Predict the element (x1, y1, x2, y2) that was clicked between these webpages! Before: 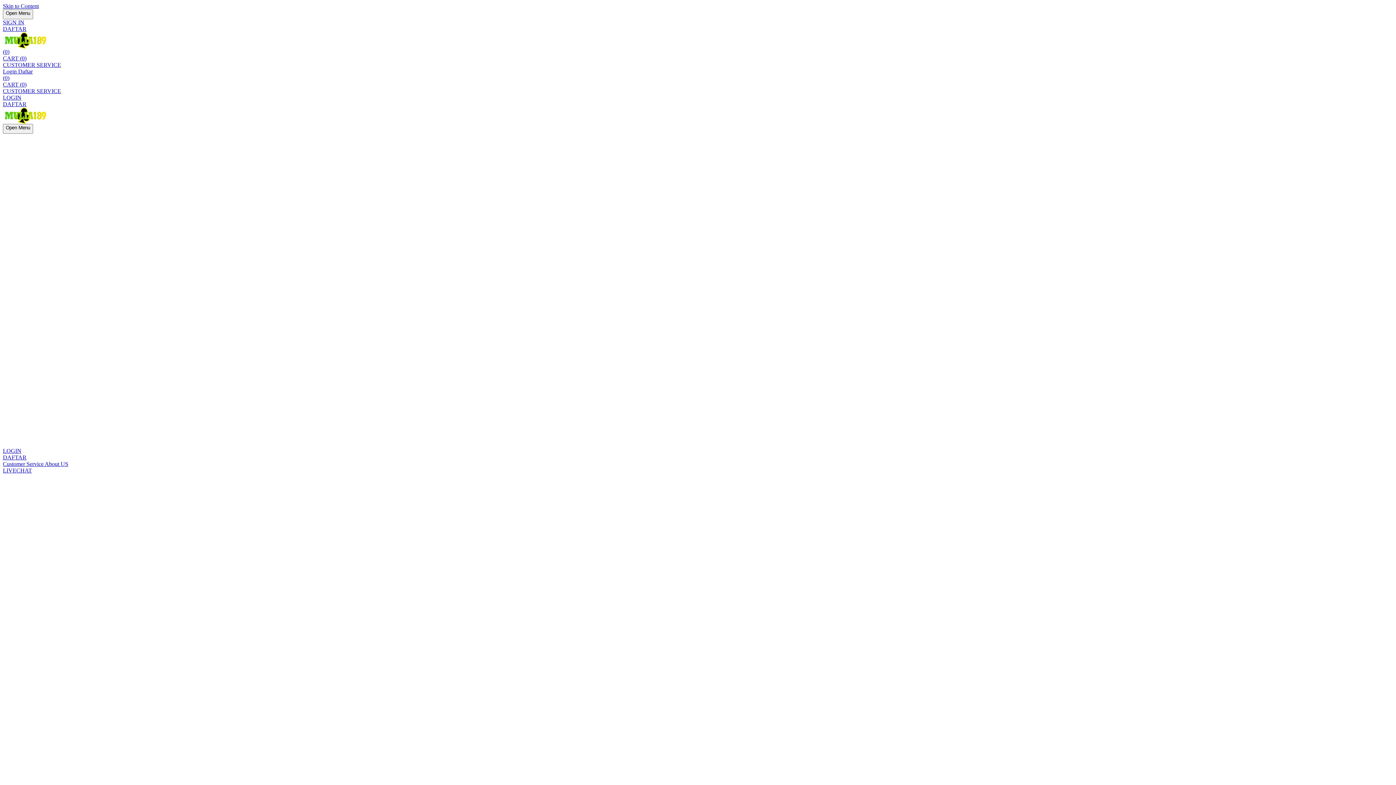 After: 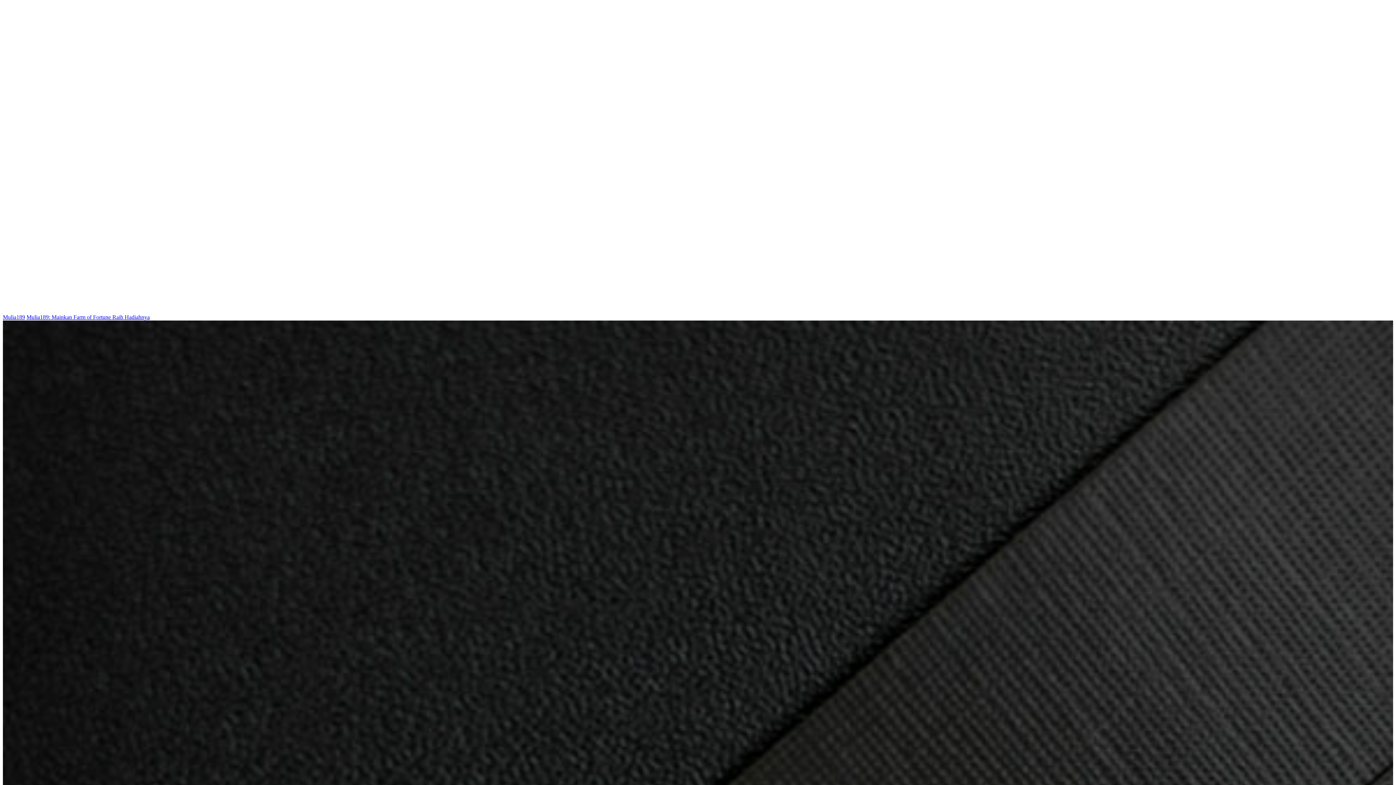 Action: bbox: (2, 2, 38, 9) label: Skip to Content